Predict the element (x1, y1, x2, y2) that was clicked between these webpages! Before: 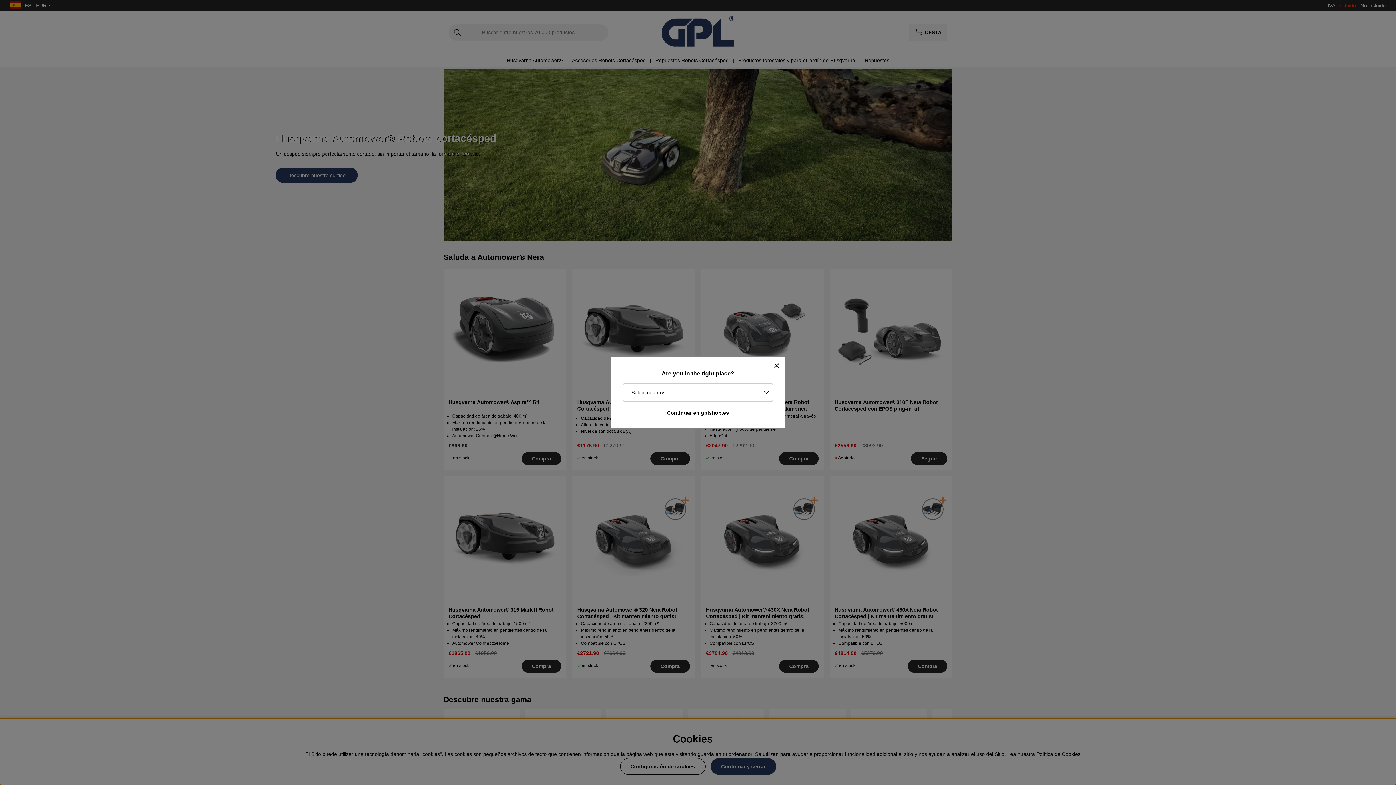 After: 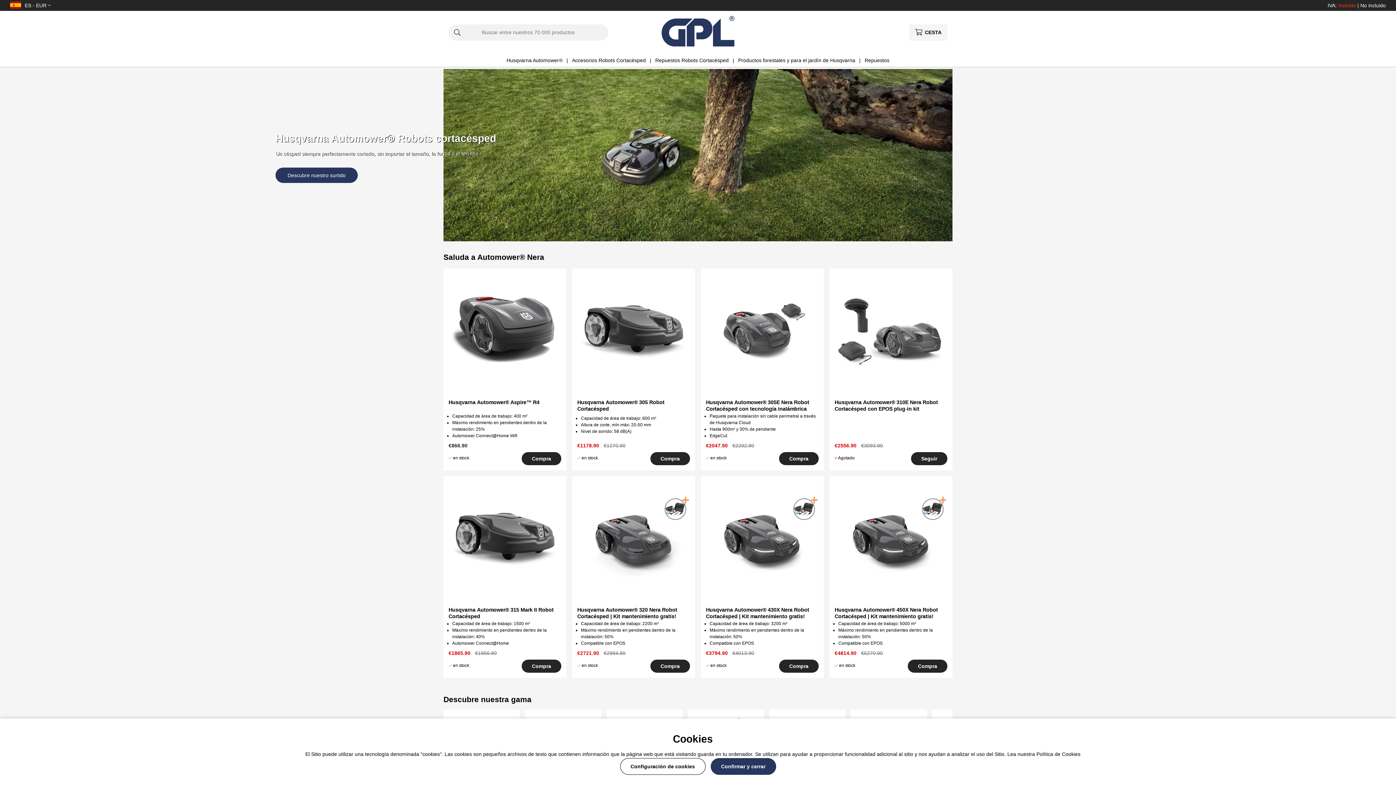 Action: label: Continuar en gplshop.es bbox: (617, 407, 779, 418)